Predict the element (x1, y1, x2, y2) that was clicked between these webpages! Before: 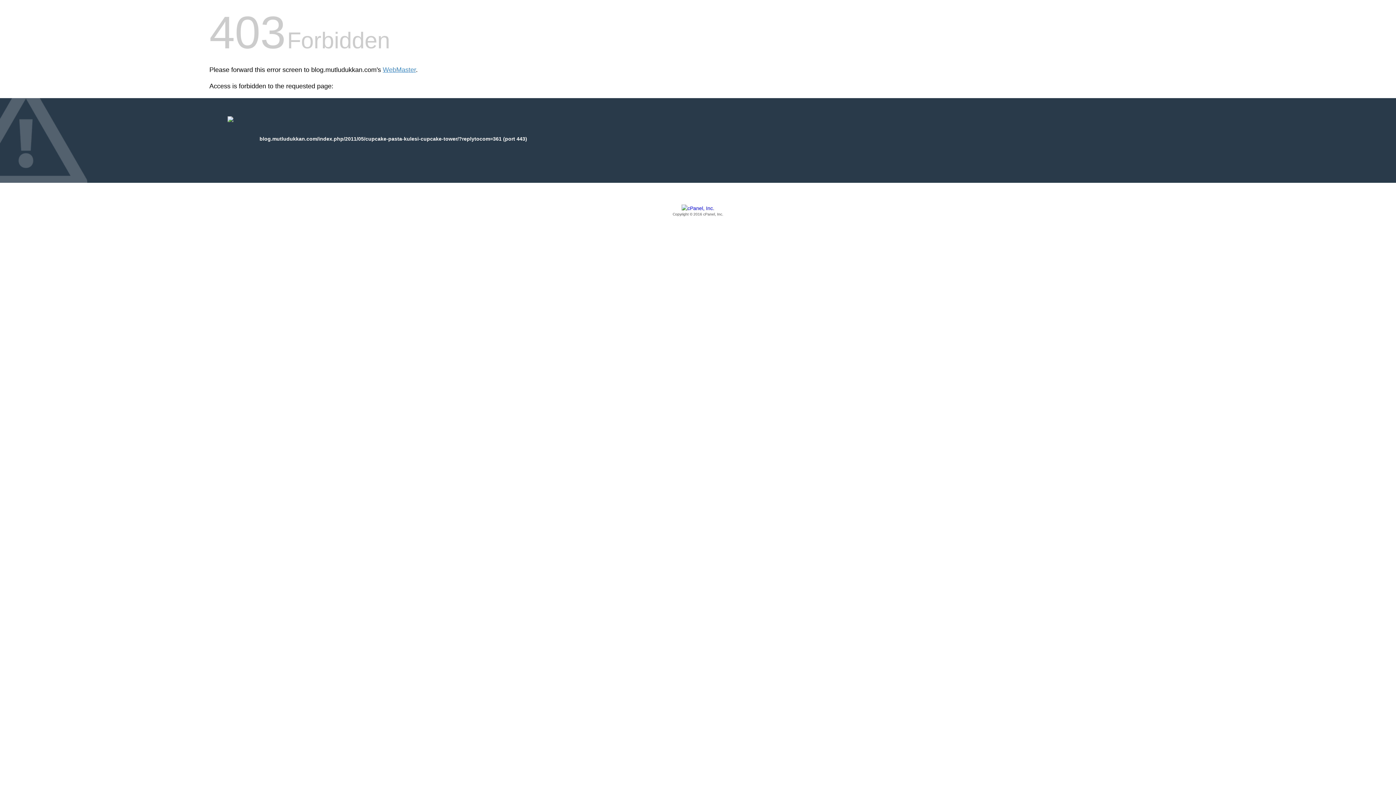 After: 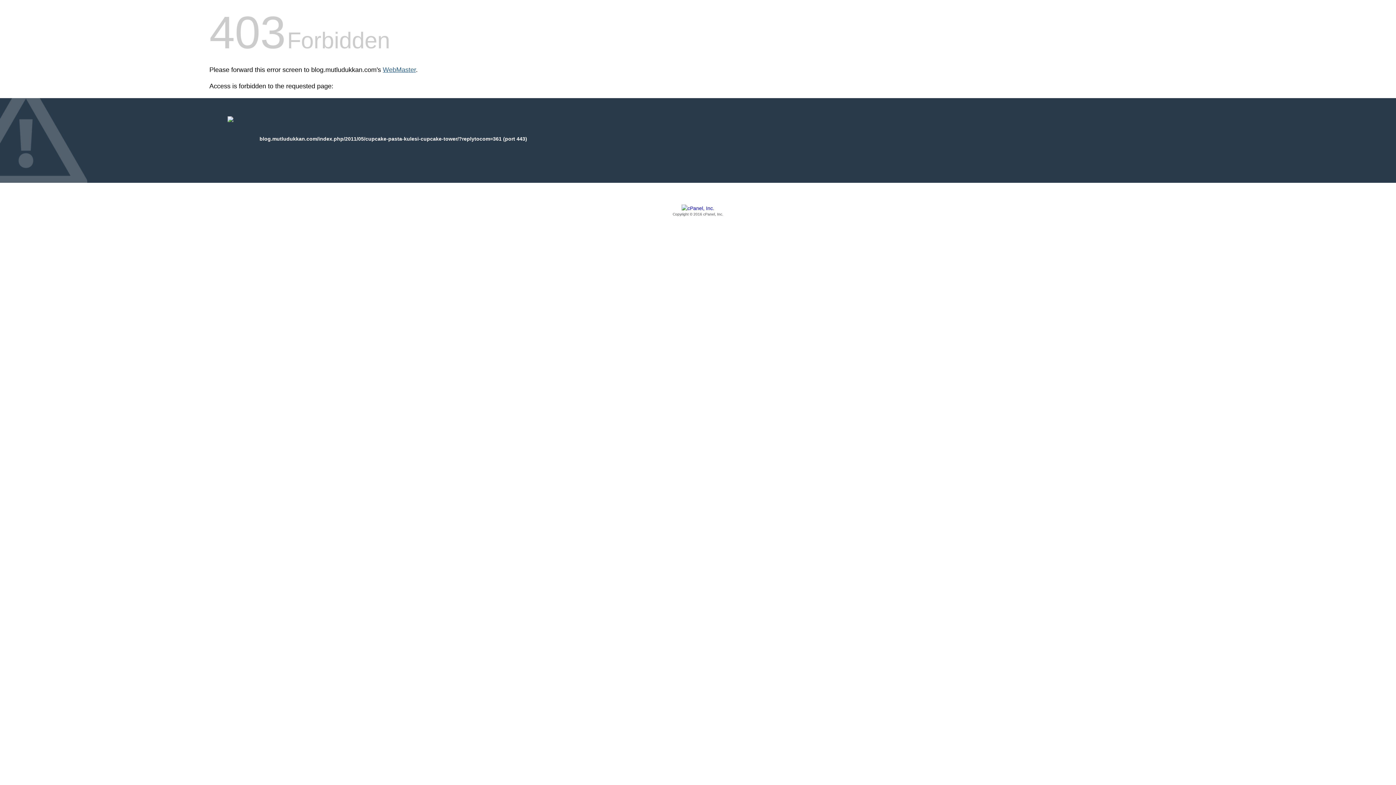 Action: bbox: (382, 66, 416, 73) label: WebMaster